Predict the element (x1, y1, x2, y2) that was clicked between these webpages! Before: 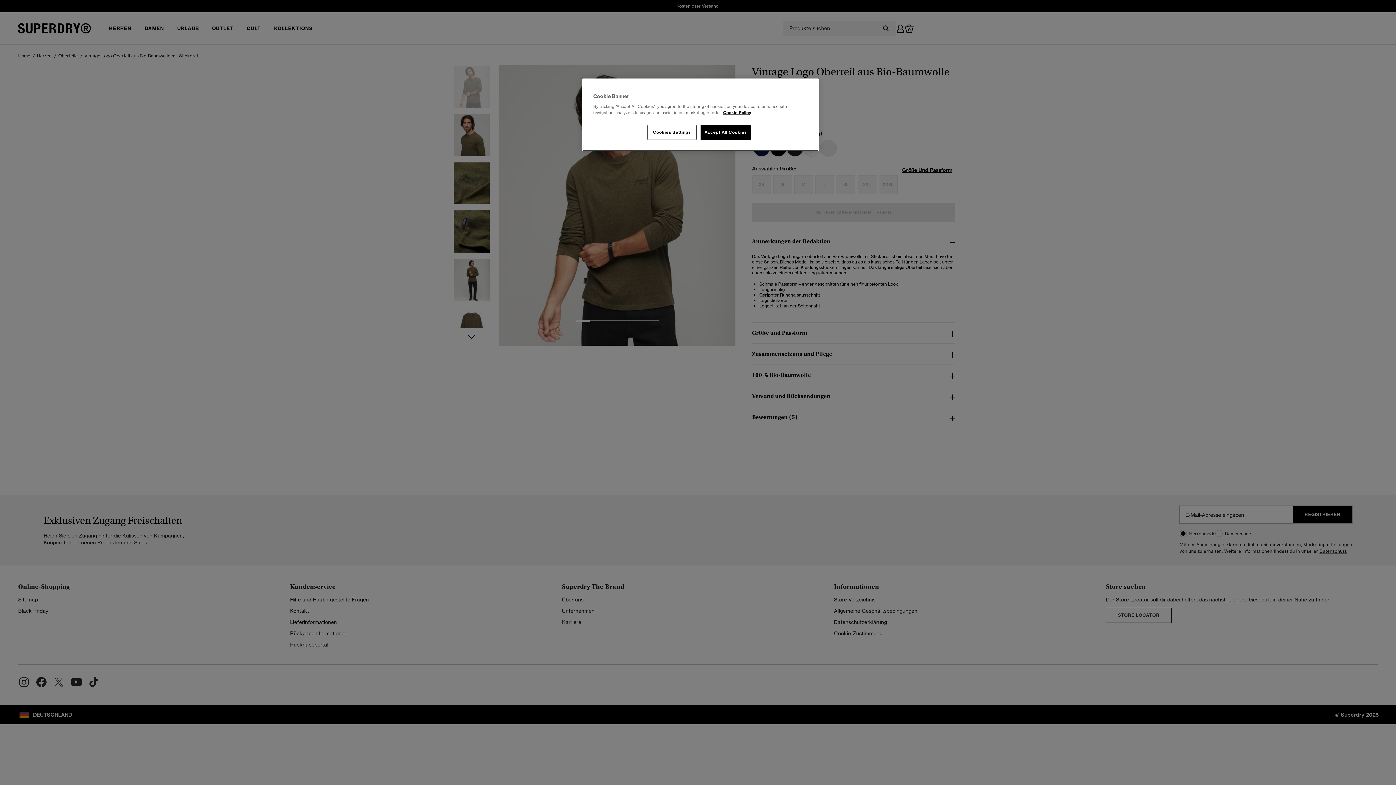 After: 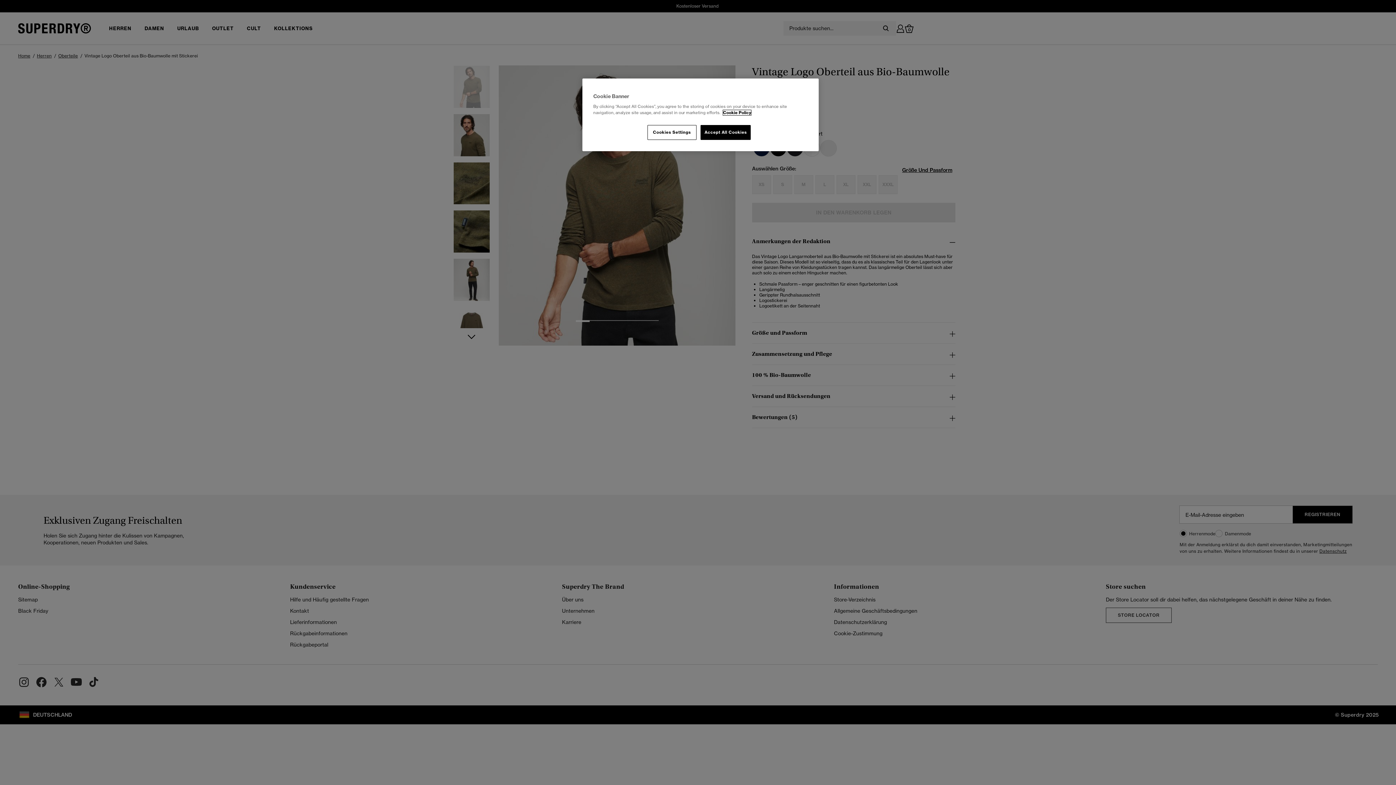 Action: label: More information about your privacy, opens in a new tab bbox: (723, 110, 751, 115)